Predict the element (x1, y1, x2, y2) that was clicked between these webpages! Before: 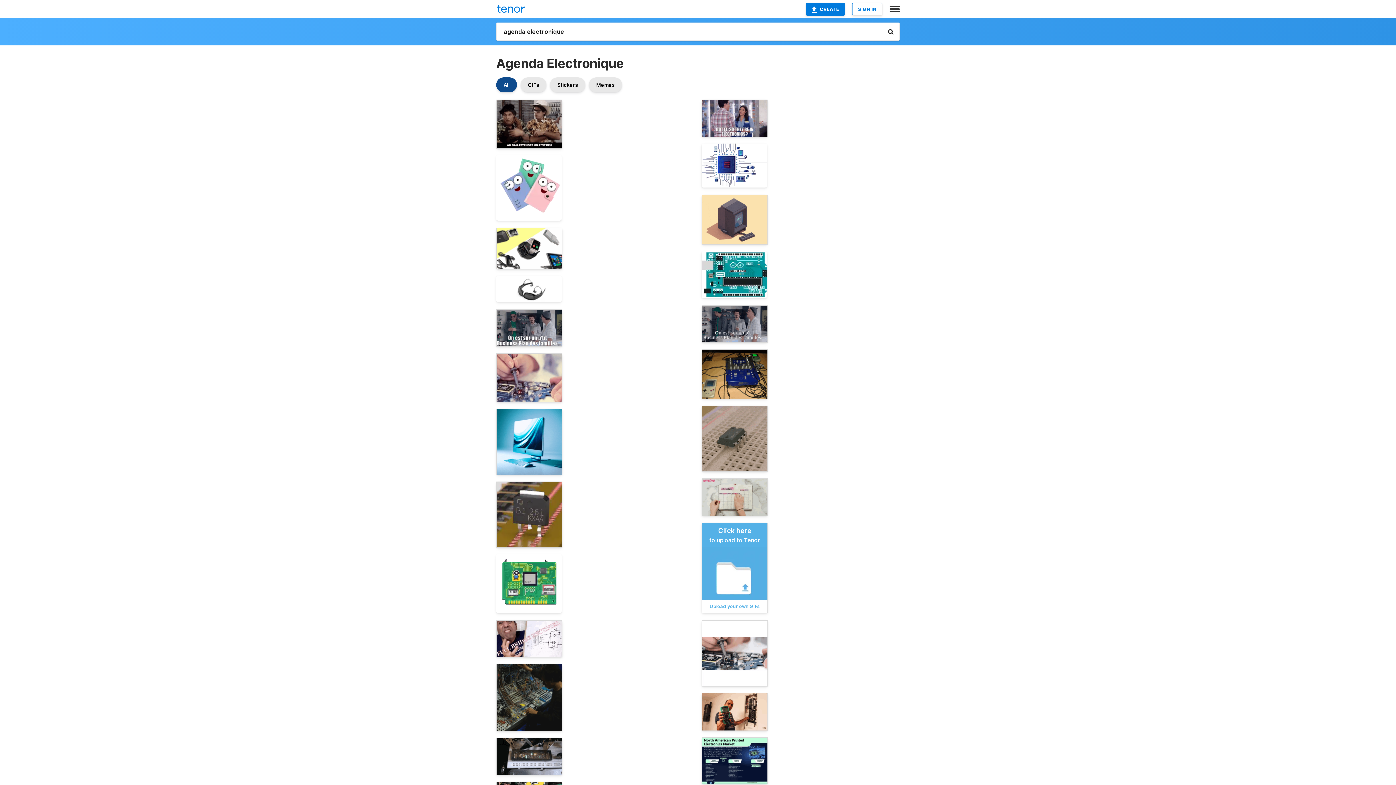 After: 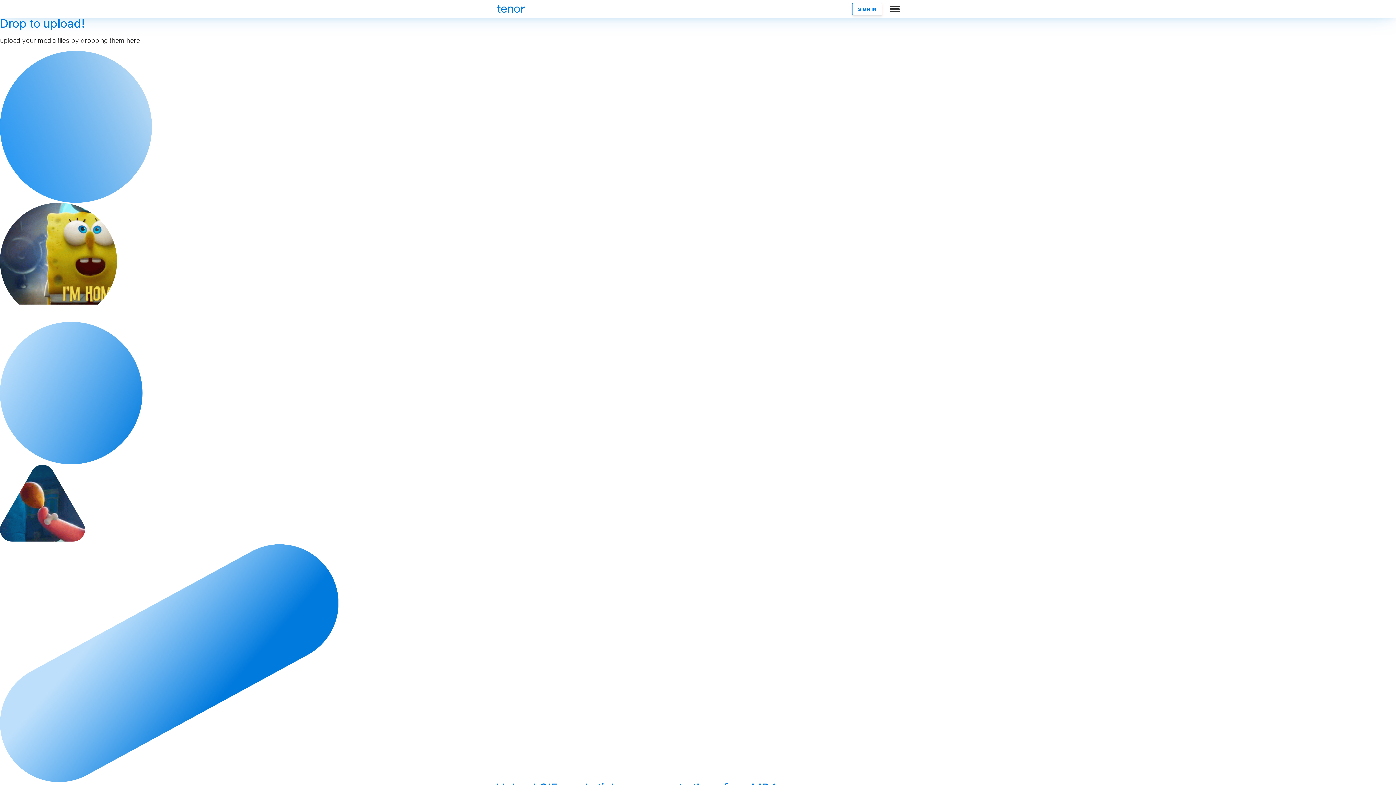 Action: bbox: (701, 522, 768, 613) label: Click here

to upload to Tenor

Upload your own GIFs